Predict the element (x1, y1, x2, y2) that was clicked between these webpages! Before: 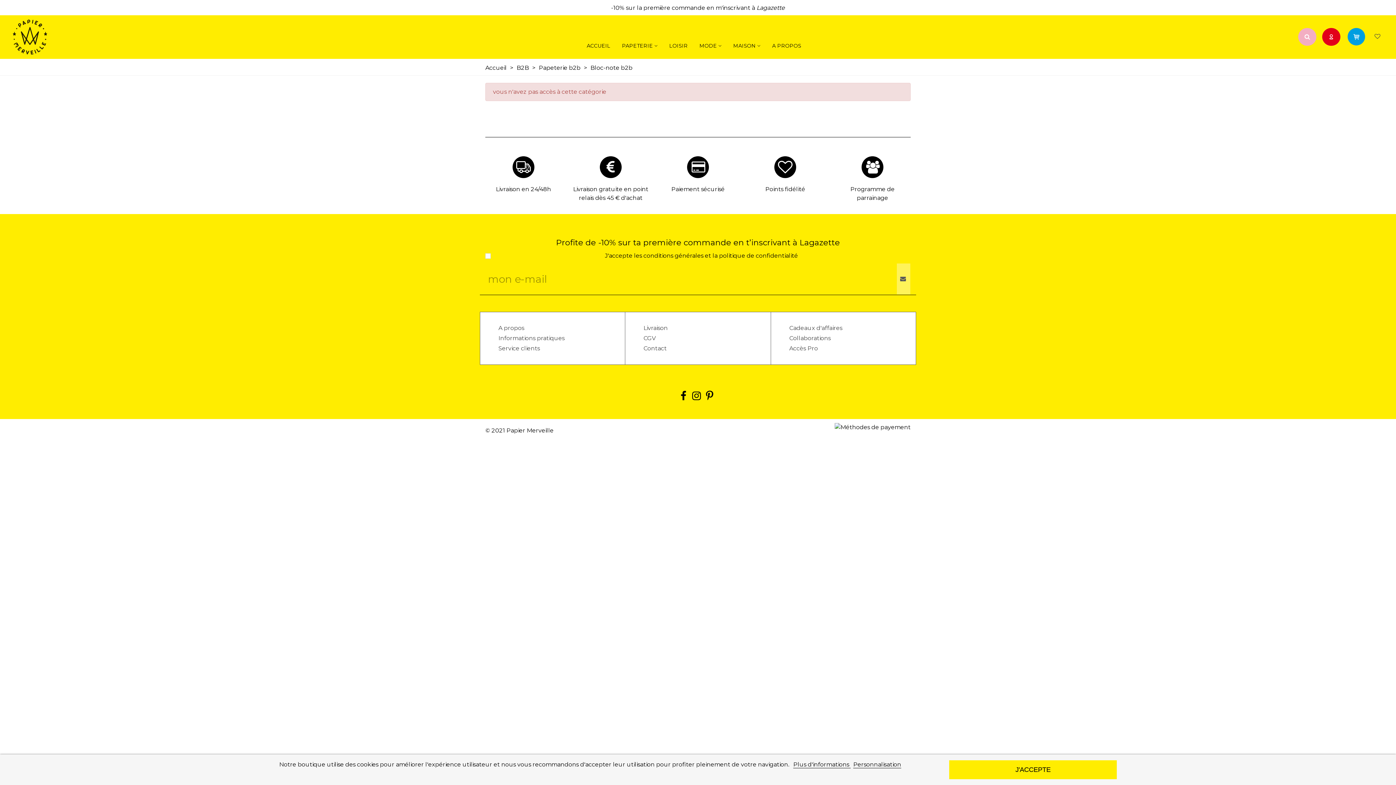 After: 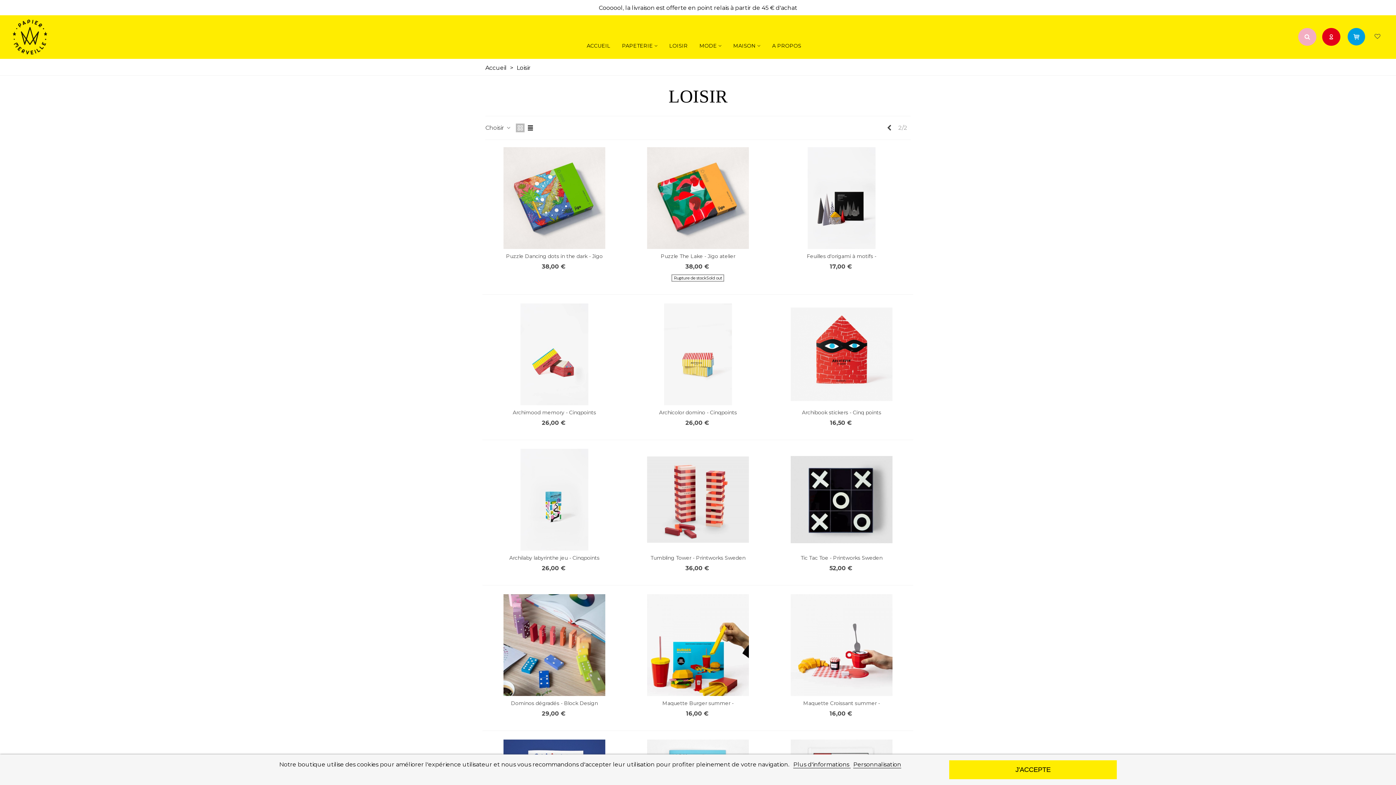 Action: label: LOISIR bbox: (663, 40, 693, 51)